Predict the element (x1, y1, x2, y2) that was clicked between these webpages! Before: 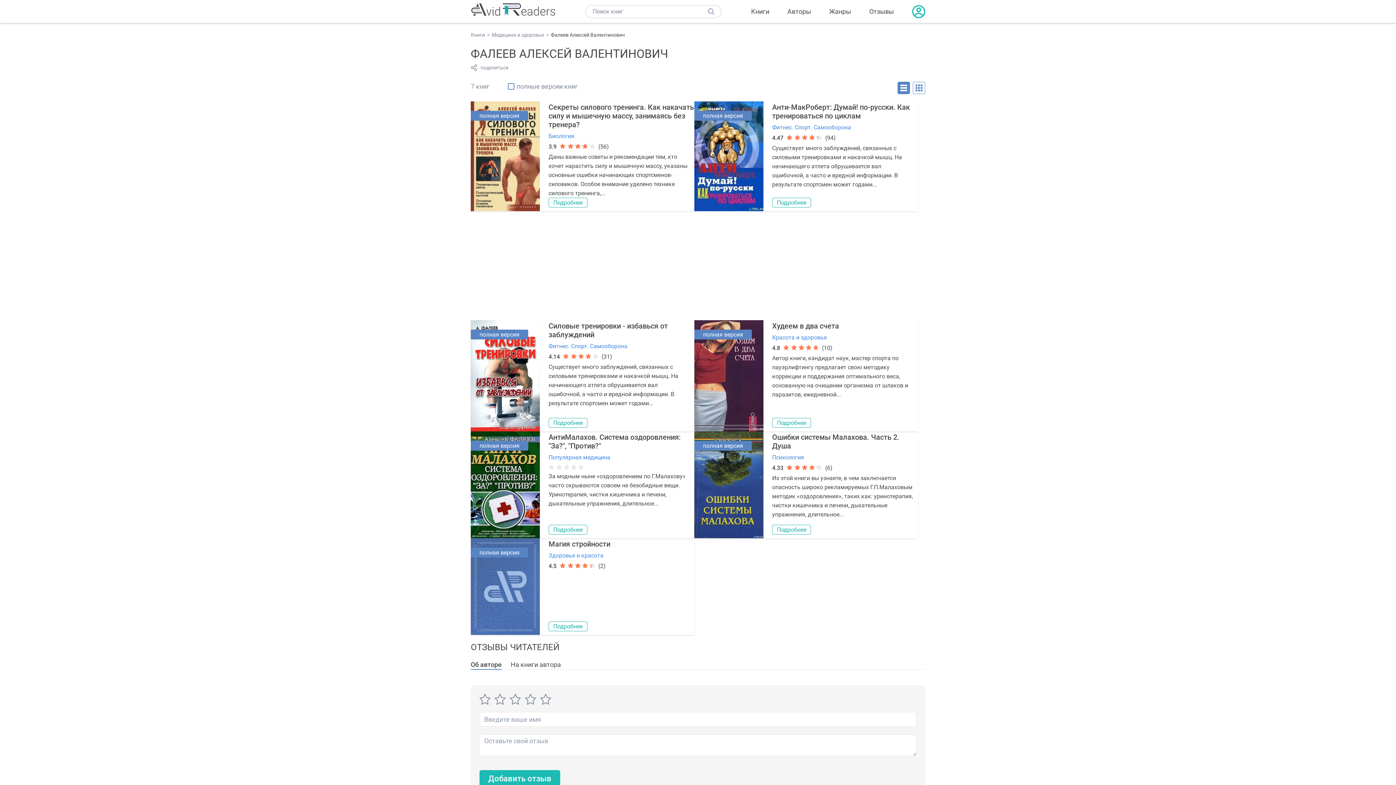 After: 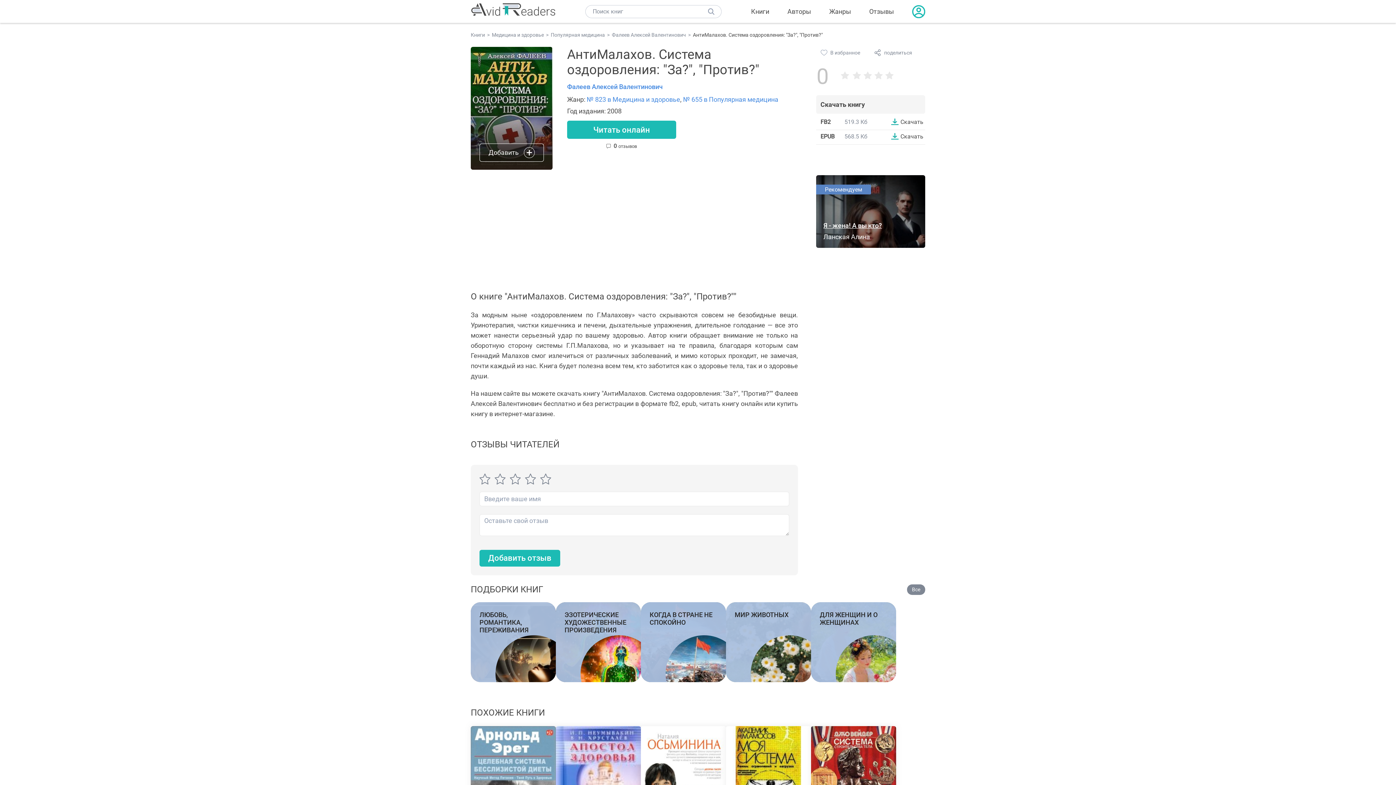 Action: bbox: (548, 525, 587, 534) label: Подробнее